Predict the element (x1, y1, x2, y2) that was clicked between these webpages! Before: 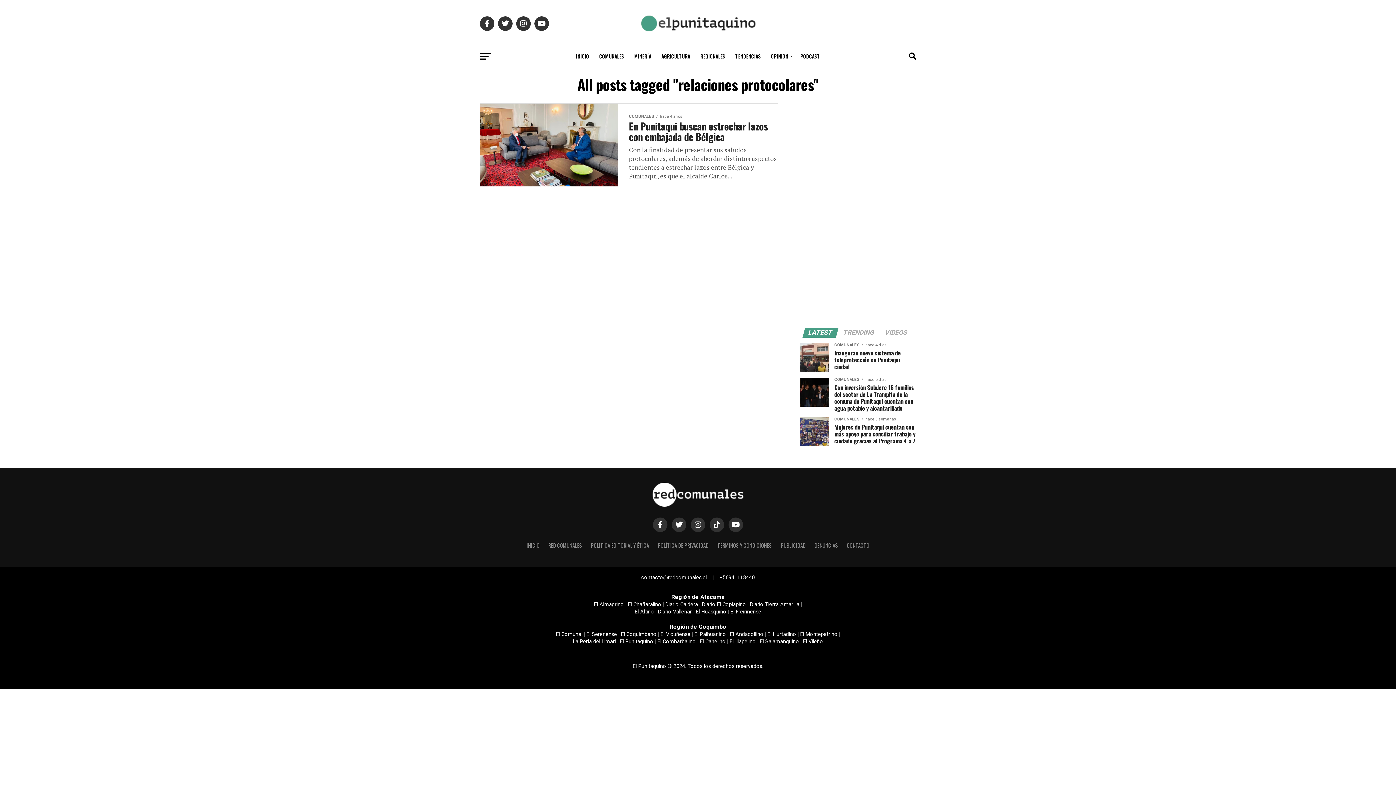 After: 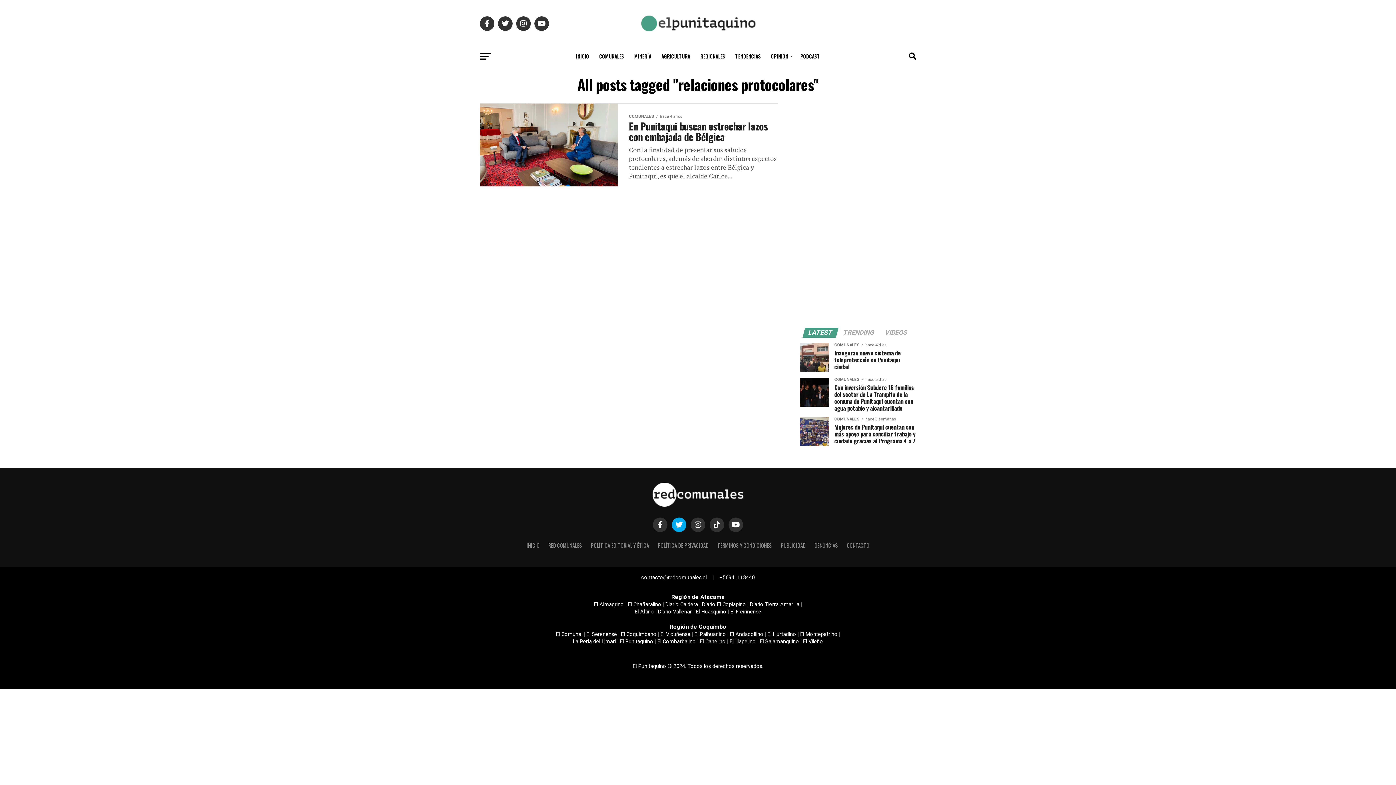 Action: bbox: (672, 517, 686, 532)